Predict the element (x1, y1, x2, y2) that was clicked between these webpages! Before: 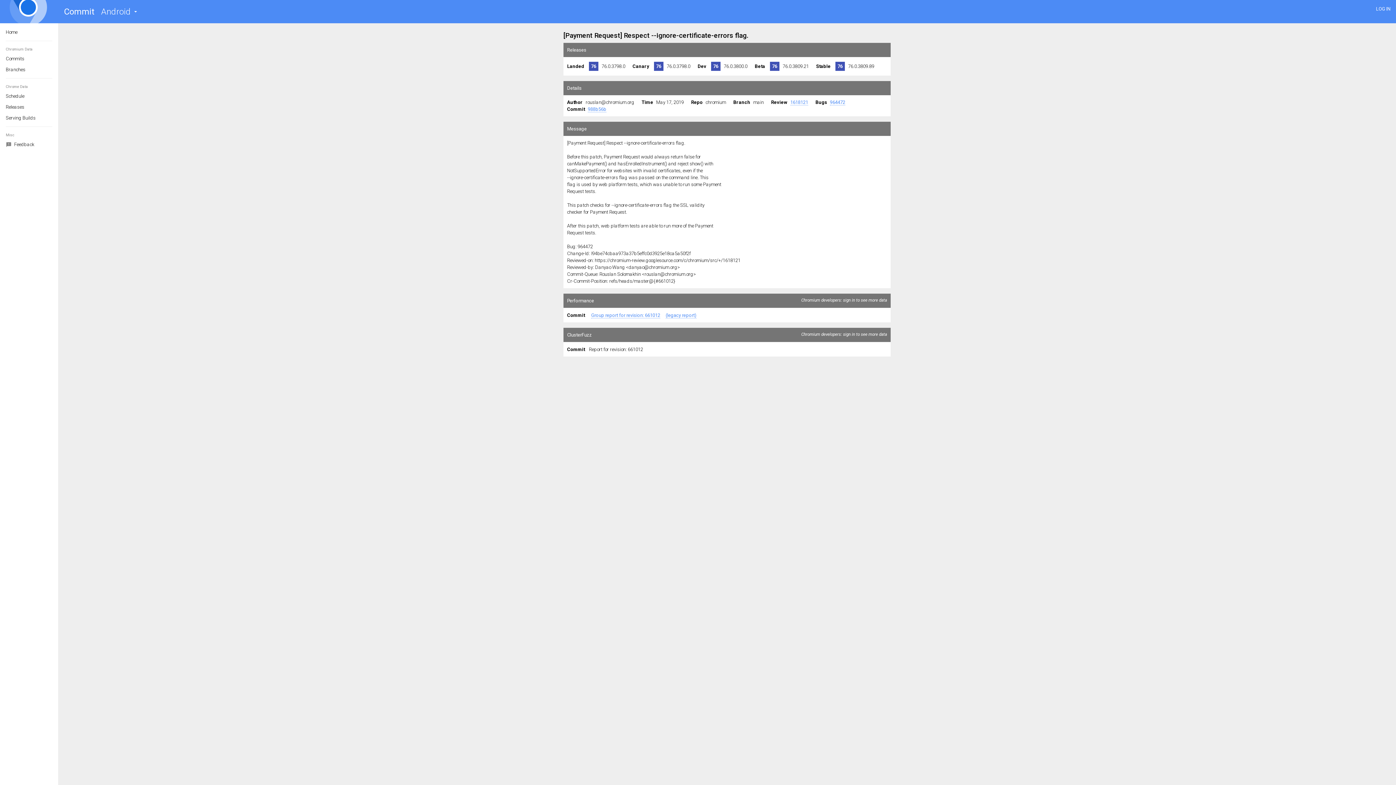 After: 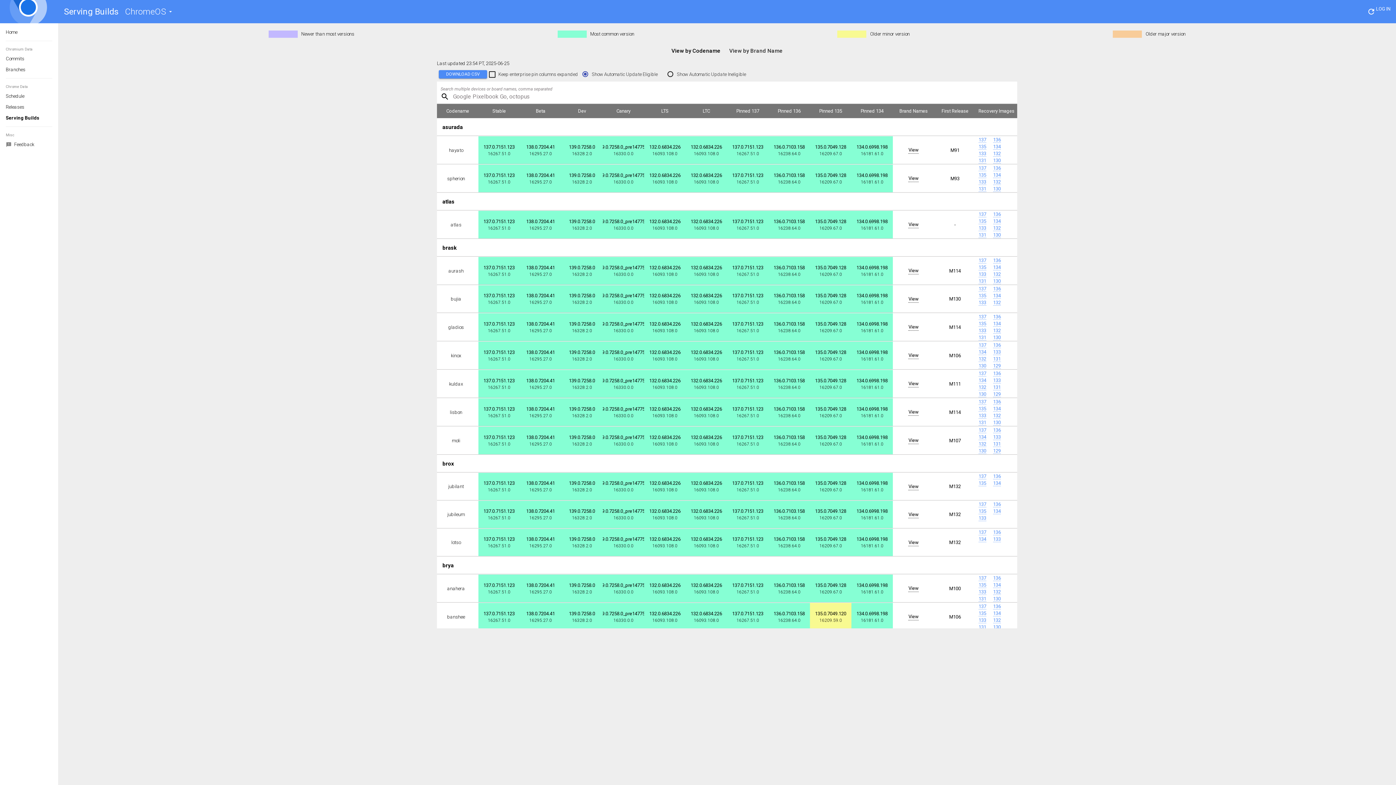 Action: bbox: (0, 112, 58, 123) label: Serving Builds